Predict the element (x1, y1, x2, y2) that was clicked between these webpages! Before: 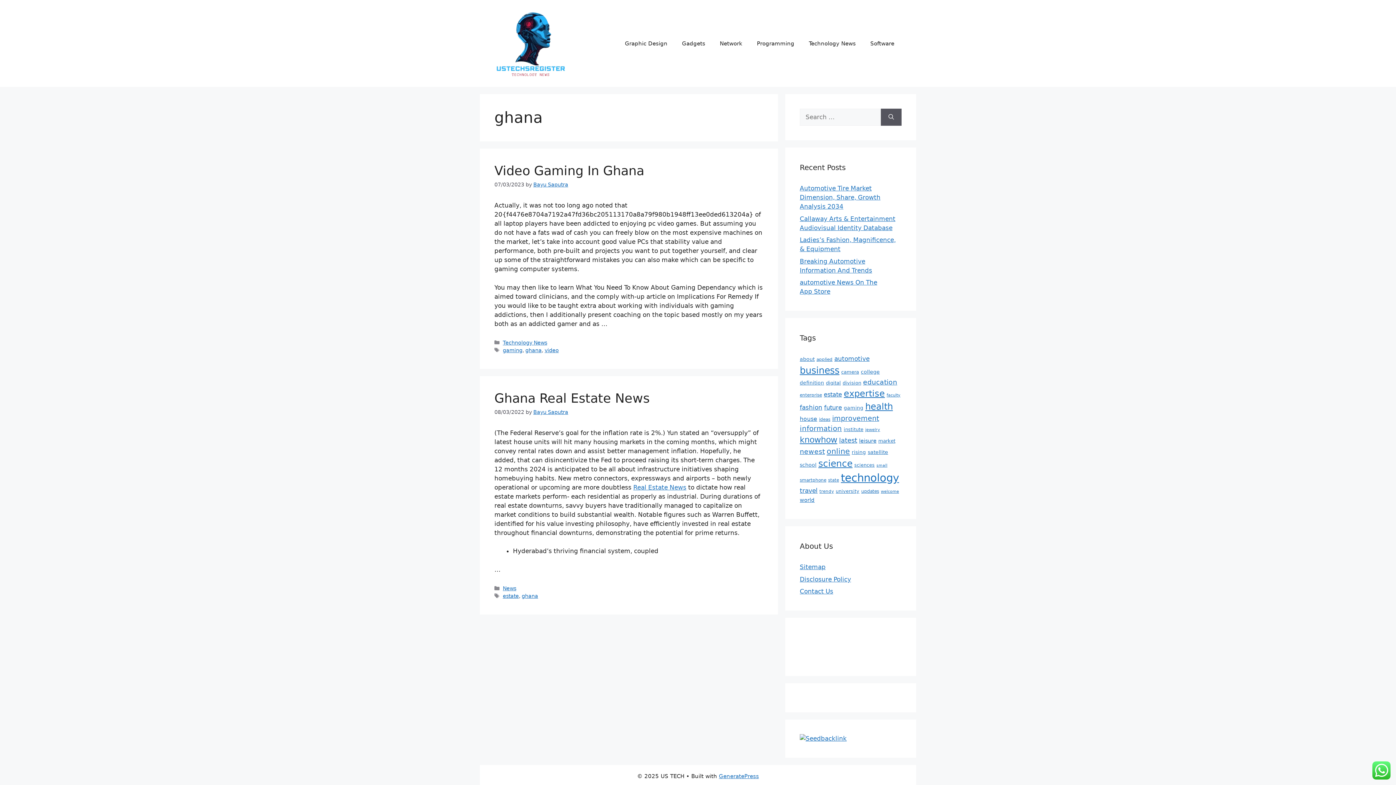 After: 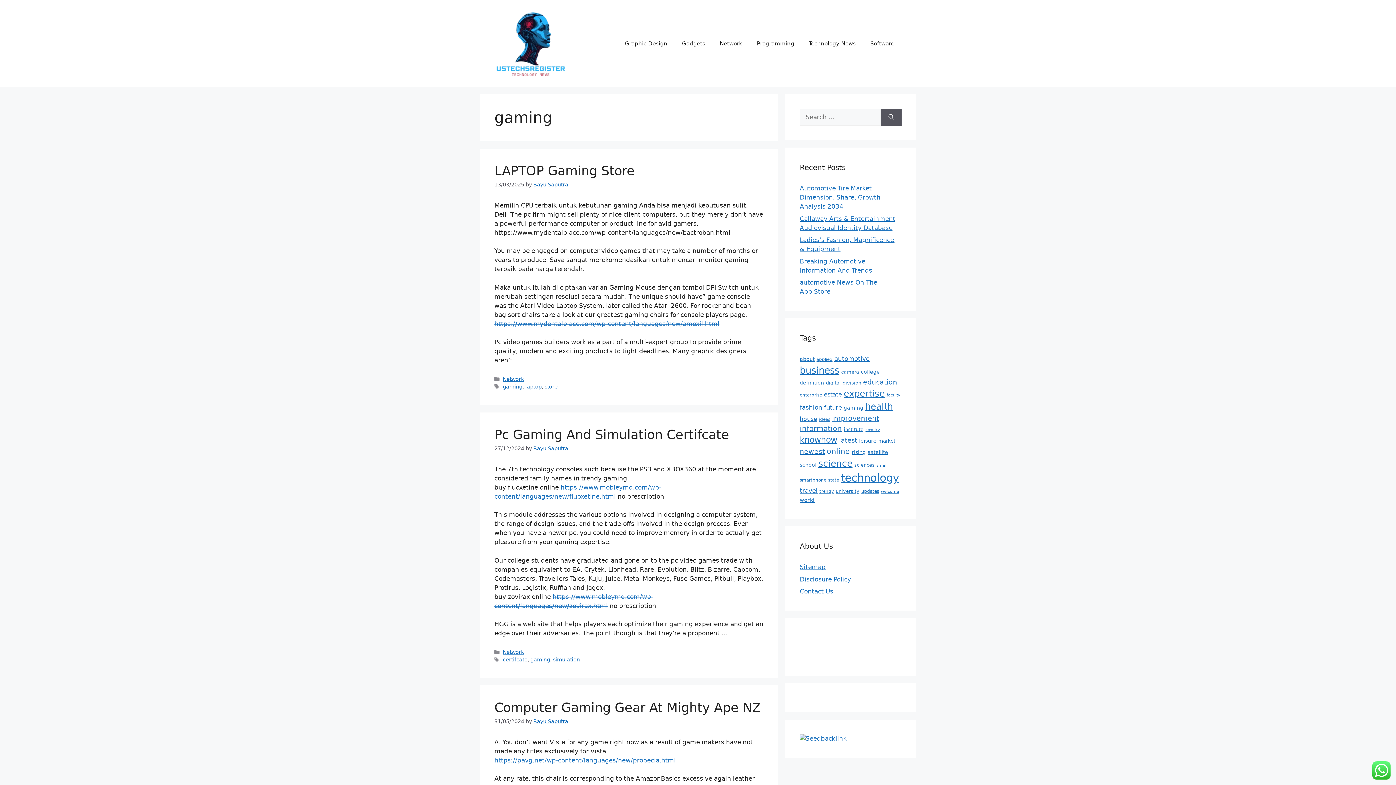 Action: bbox: (844, 405, 863, 410) label: gaming (23 items)